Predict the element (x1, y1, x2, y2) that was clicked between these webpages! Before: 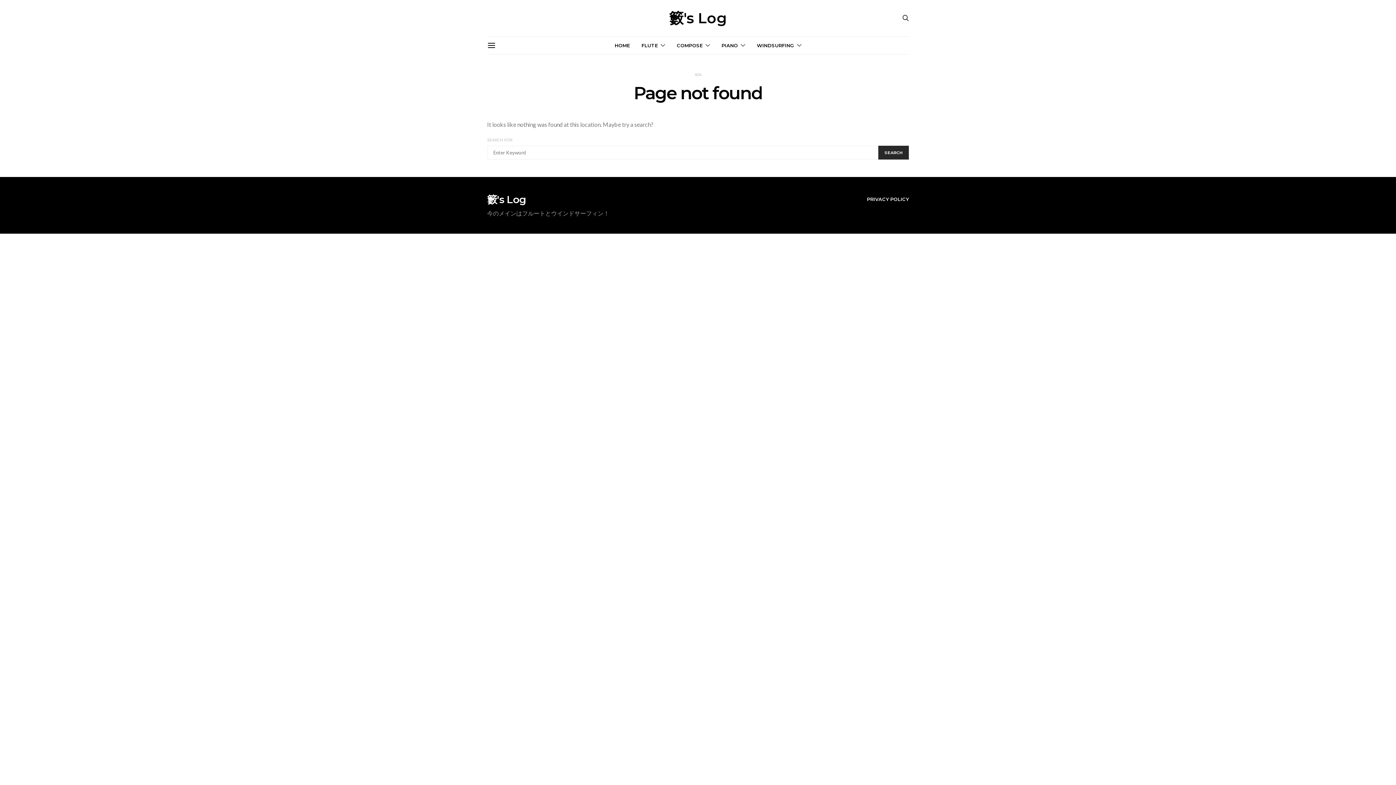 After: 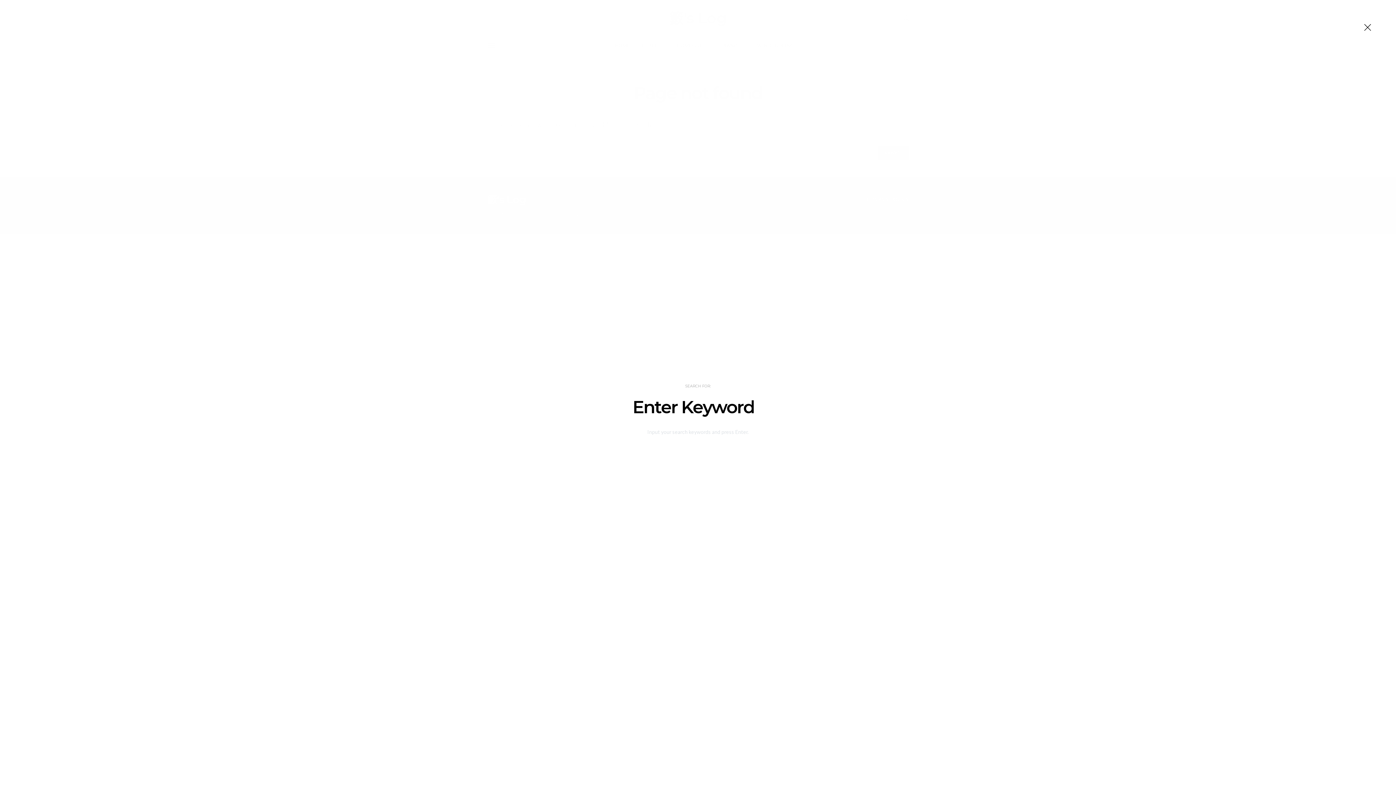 Action: bbox: (902, 14, 909, 22)